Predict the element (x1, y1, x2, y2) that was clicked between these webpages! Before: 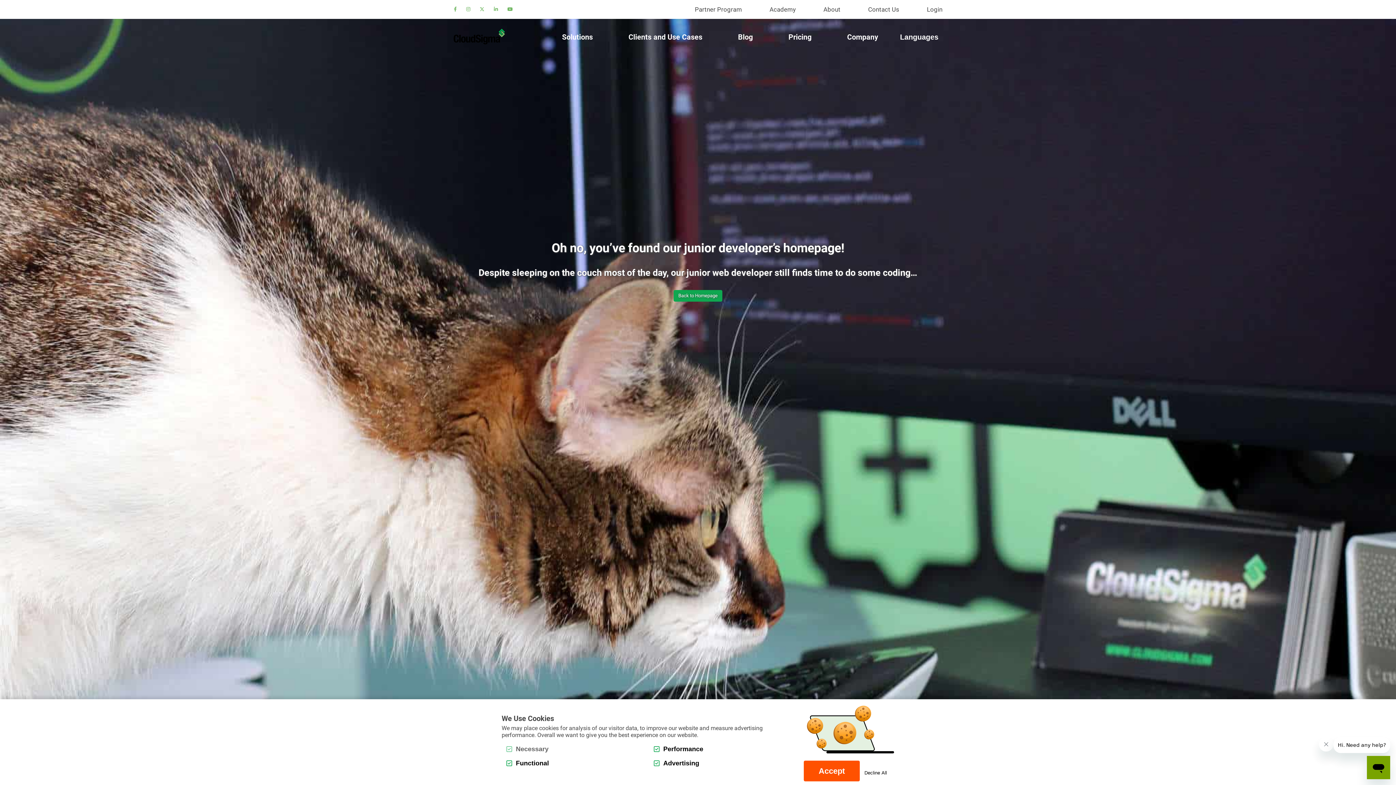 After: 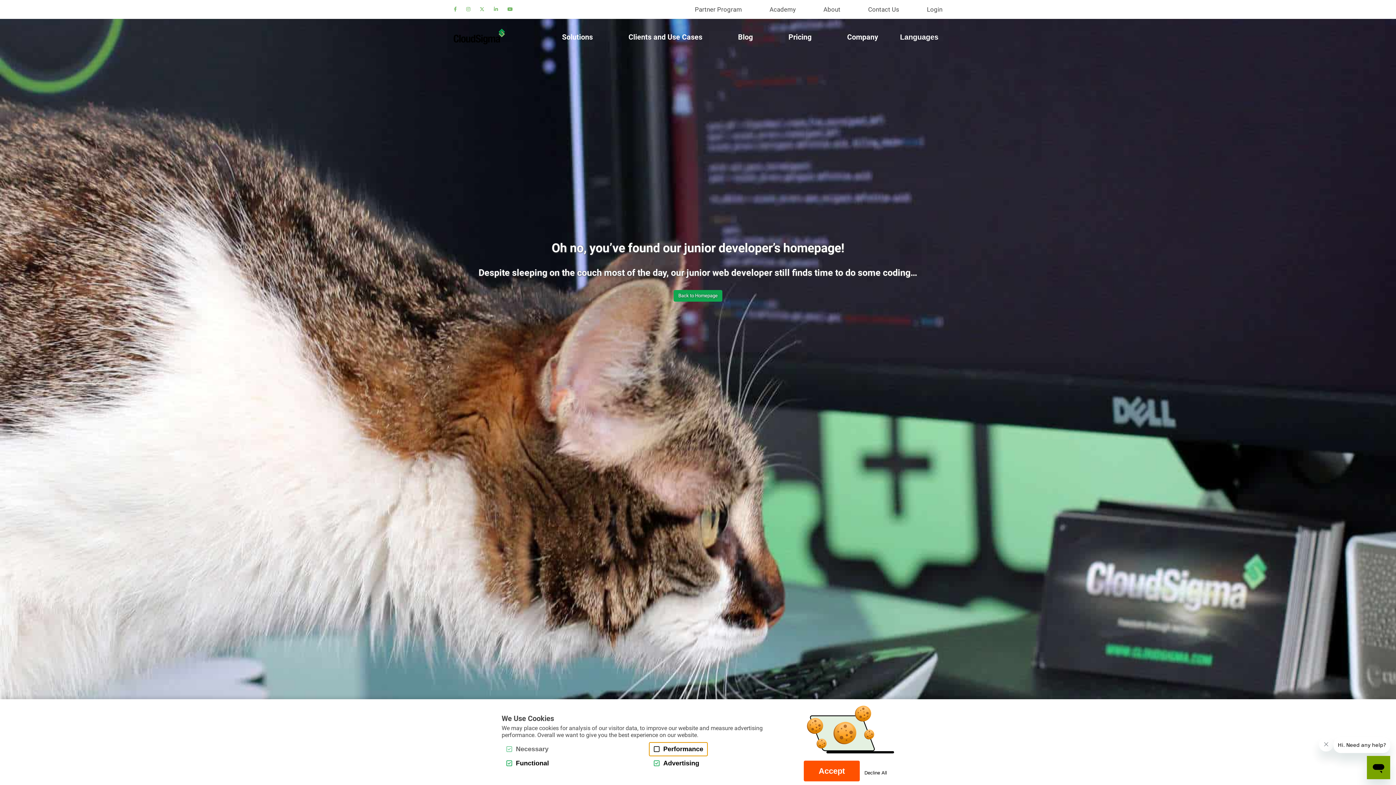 Action: label: Performance bbox: (649, 742, 708, 756)